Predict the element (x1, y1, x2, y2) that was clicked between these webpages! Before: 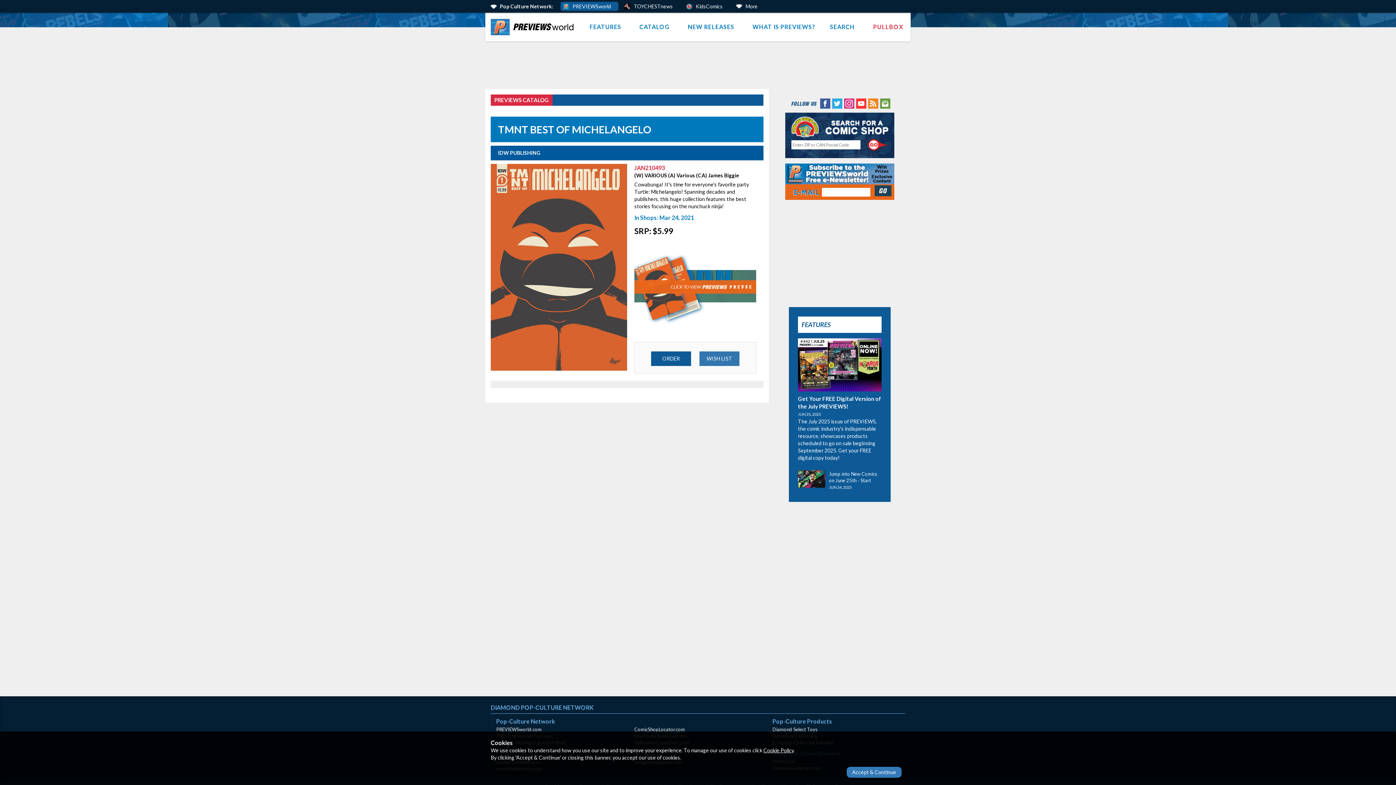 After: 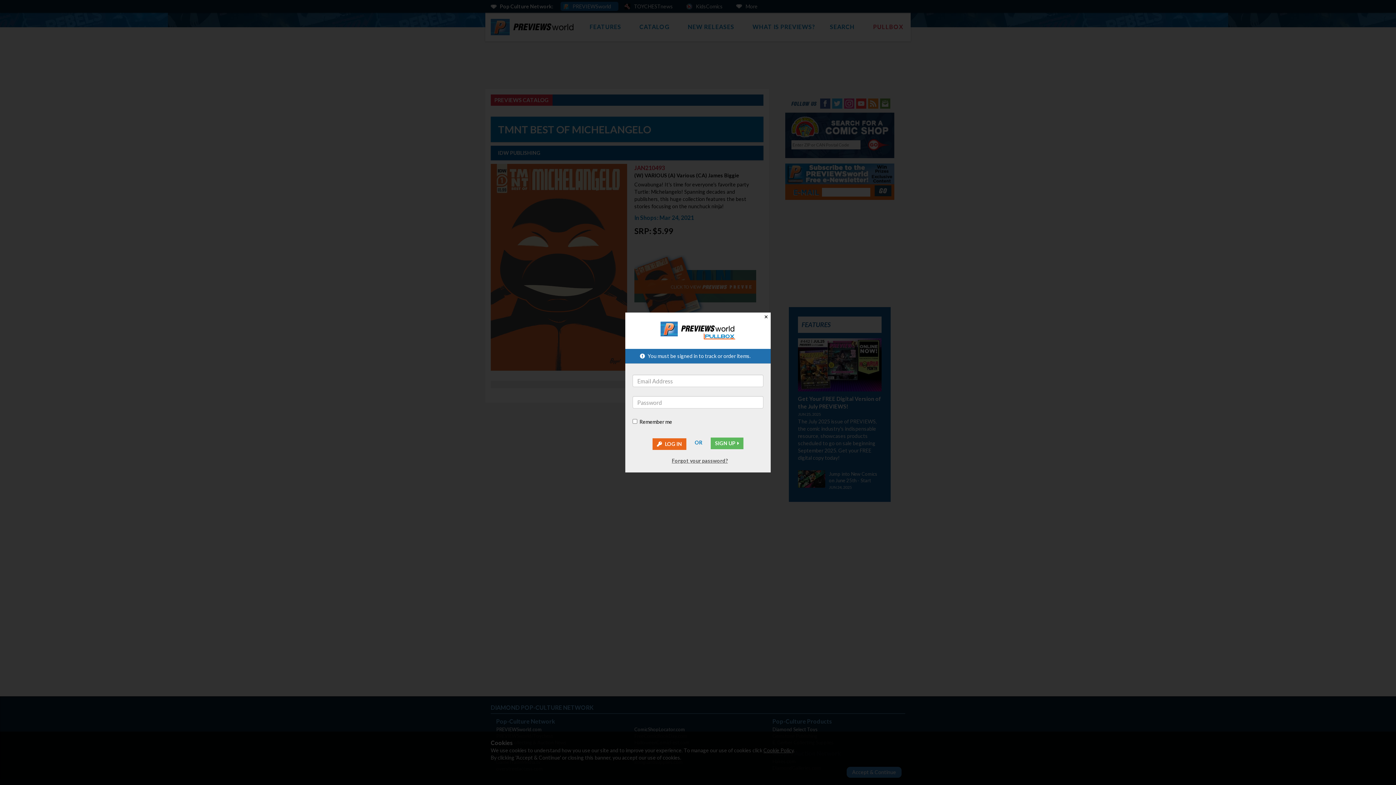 Action: bbox: (699, 351, 739, 366) label: WISH LIST